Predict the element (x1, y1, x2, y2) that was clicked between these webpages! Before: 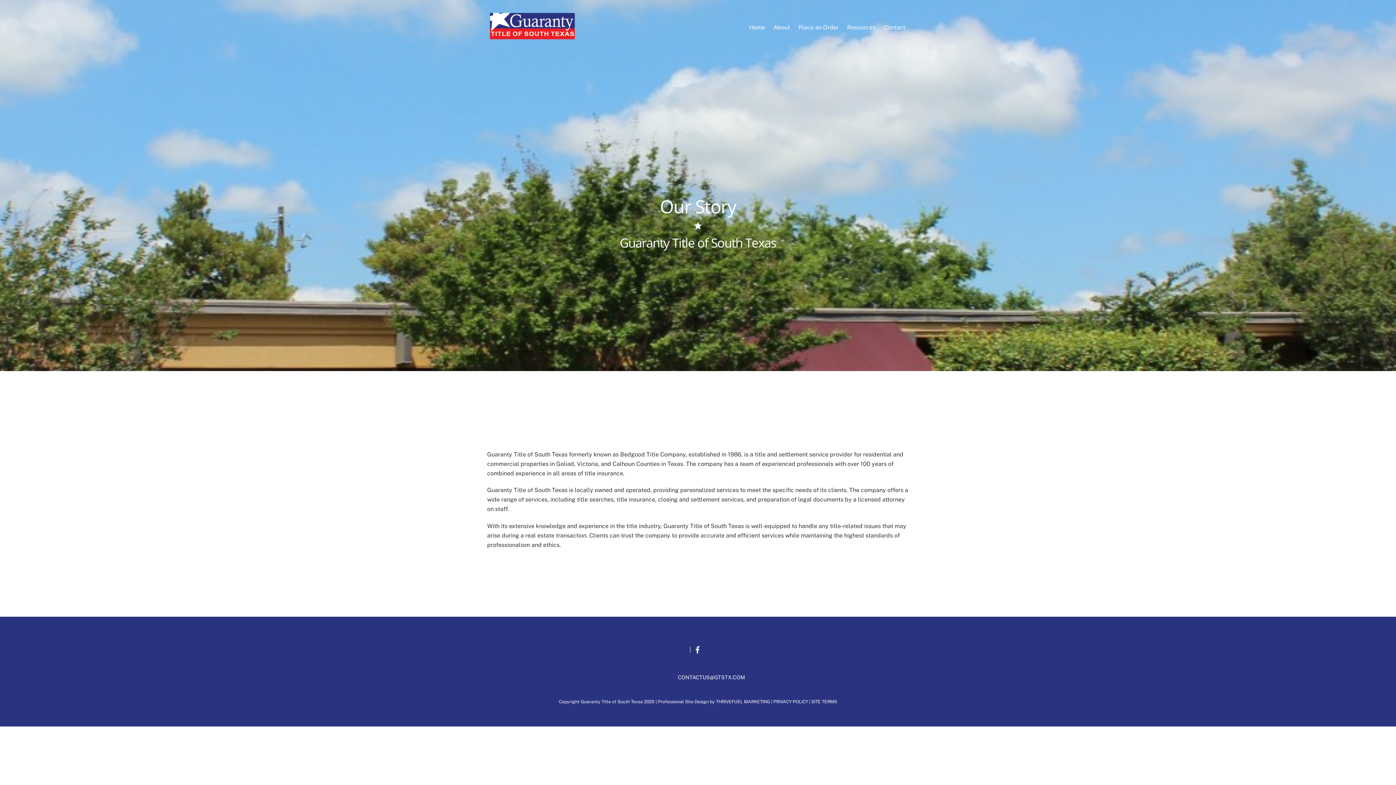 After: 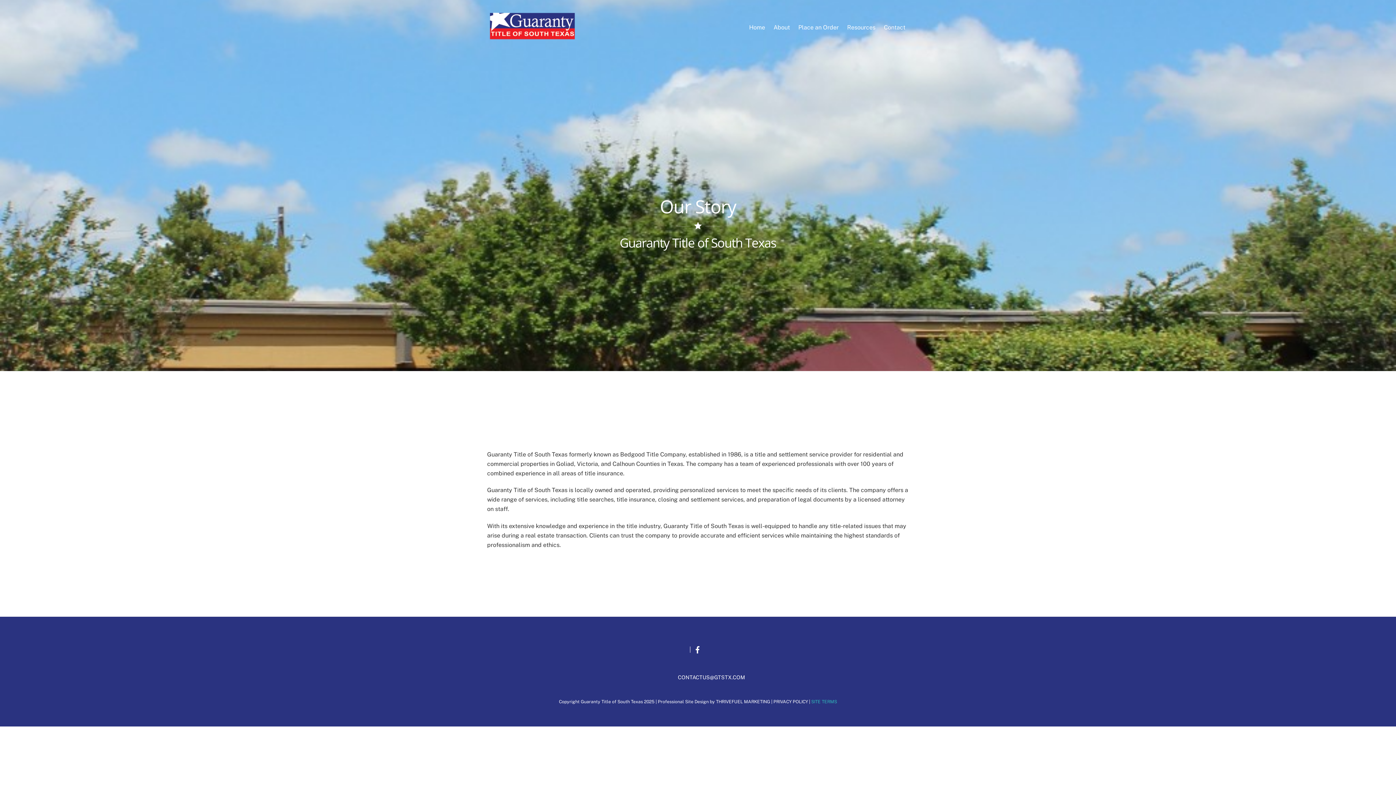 Action: bbox: (811, 699, 837, 704) label: SITE TERMS